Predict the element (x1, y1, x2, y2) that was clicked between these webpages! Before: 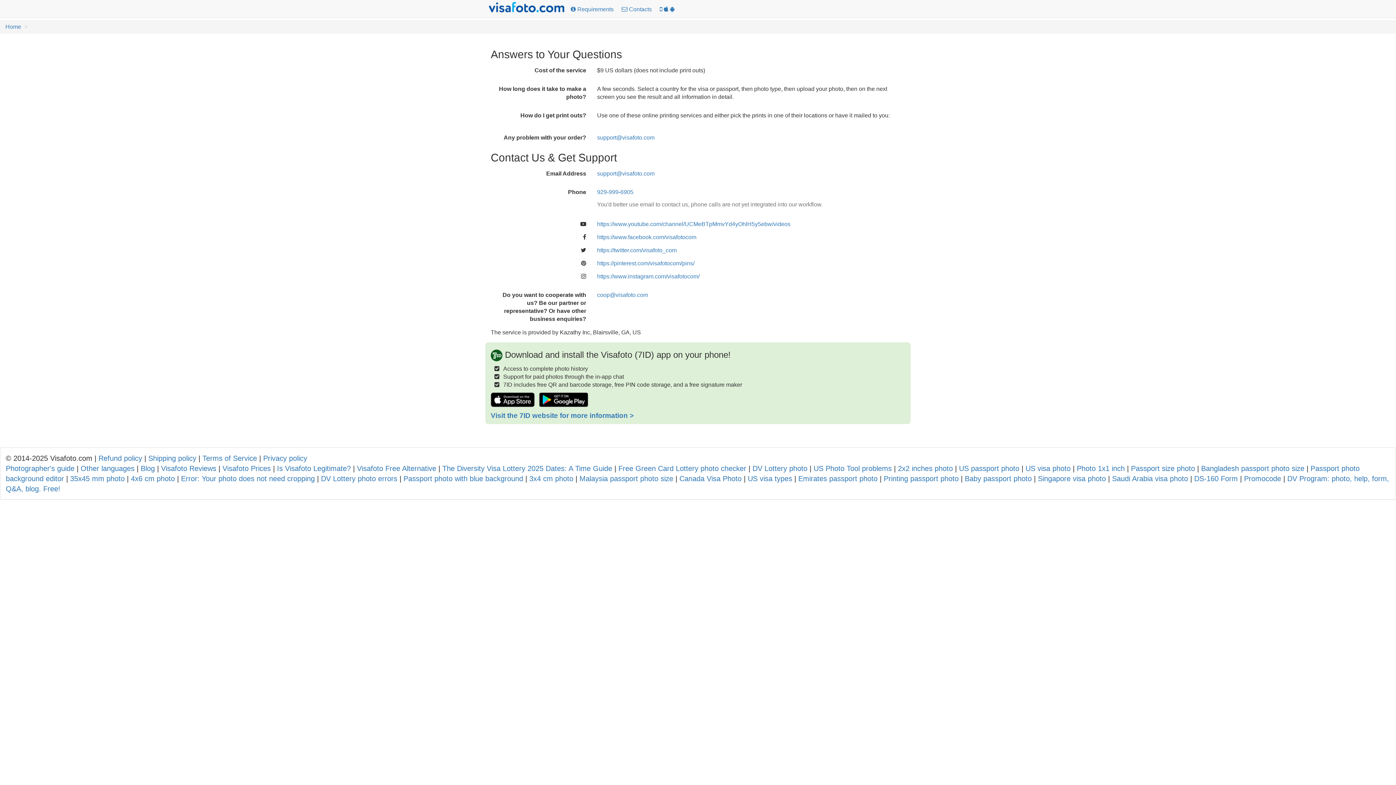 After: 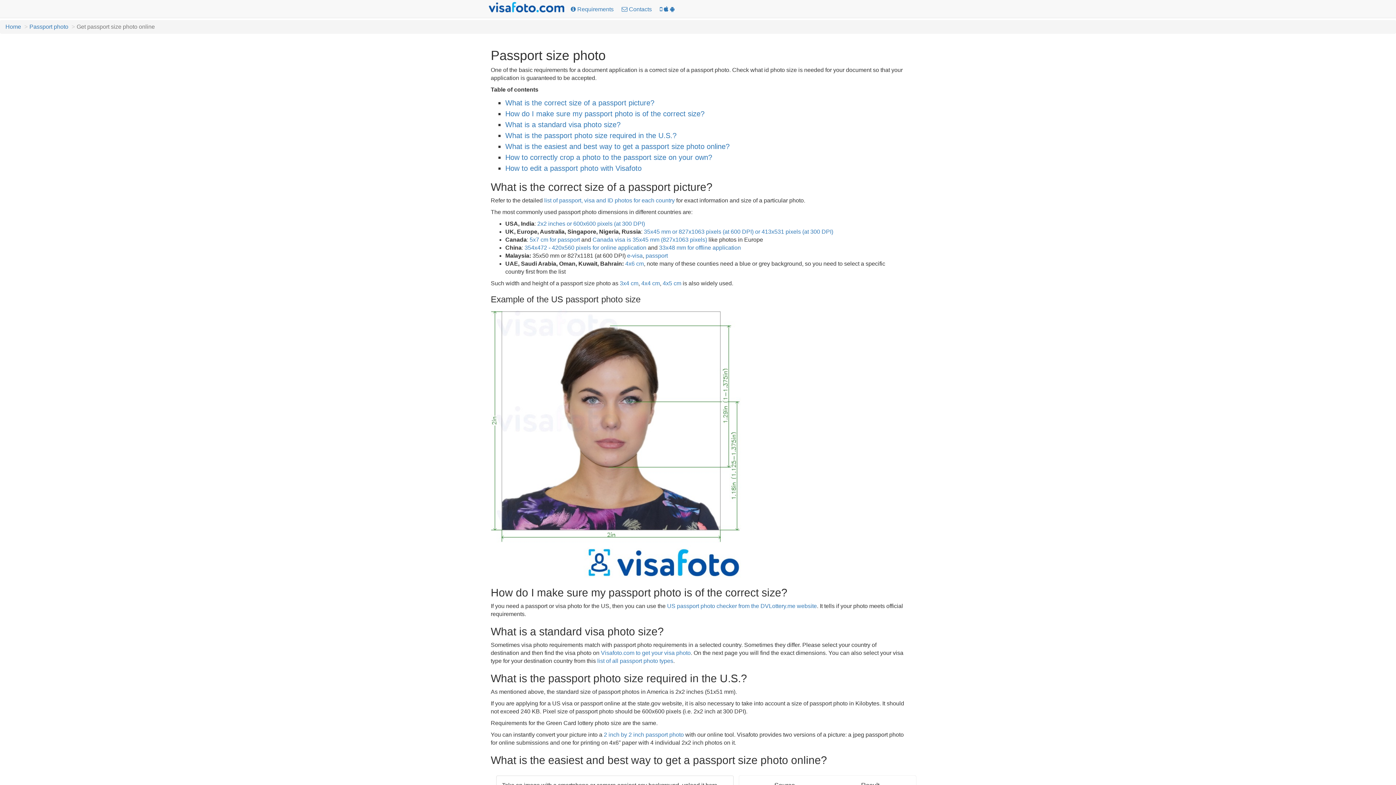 Action: label: Passport size photo bbox: (1131, 464, 1195, 472)